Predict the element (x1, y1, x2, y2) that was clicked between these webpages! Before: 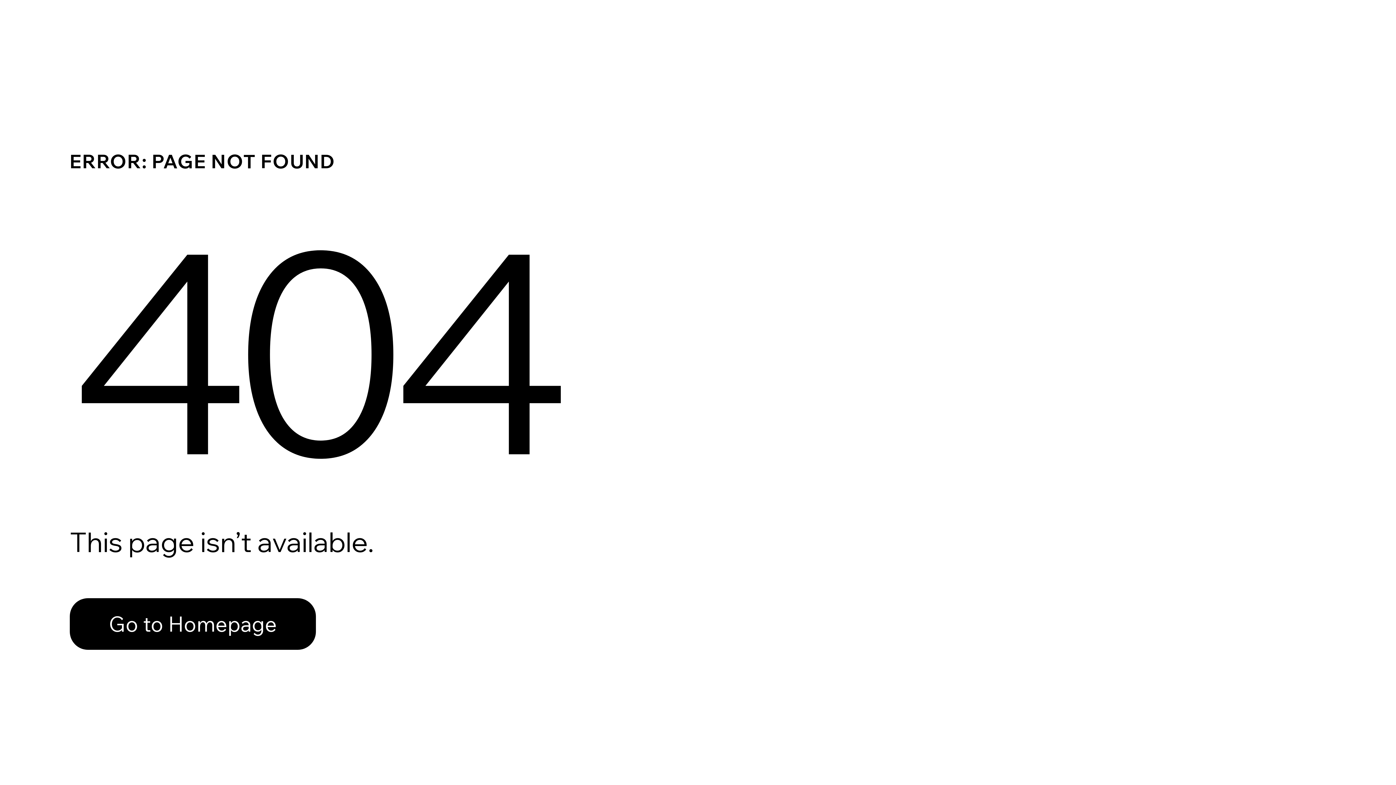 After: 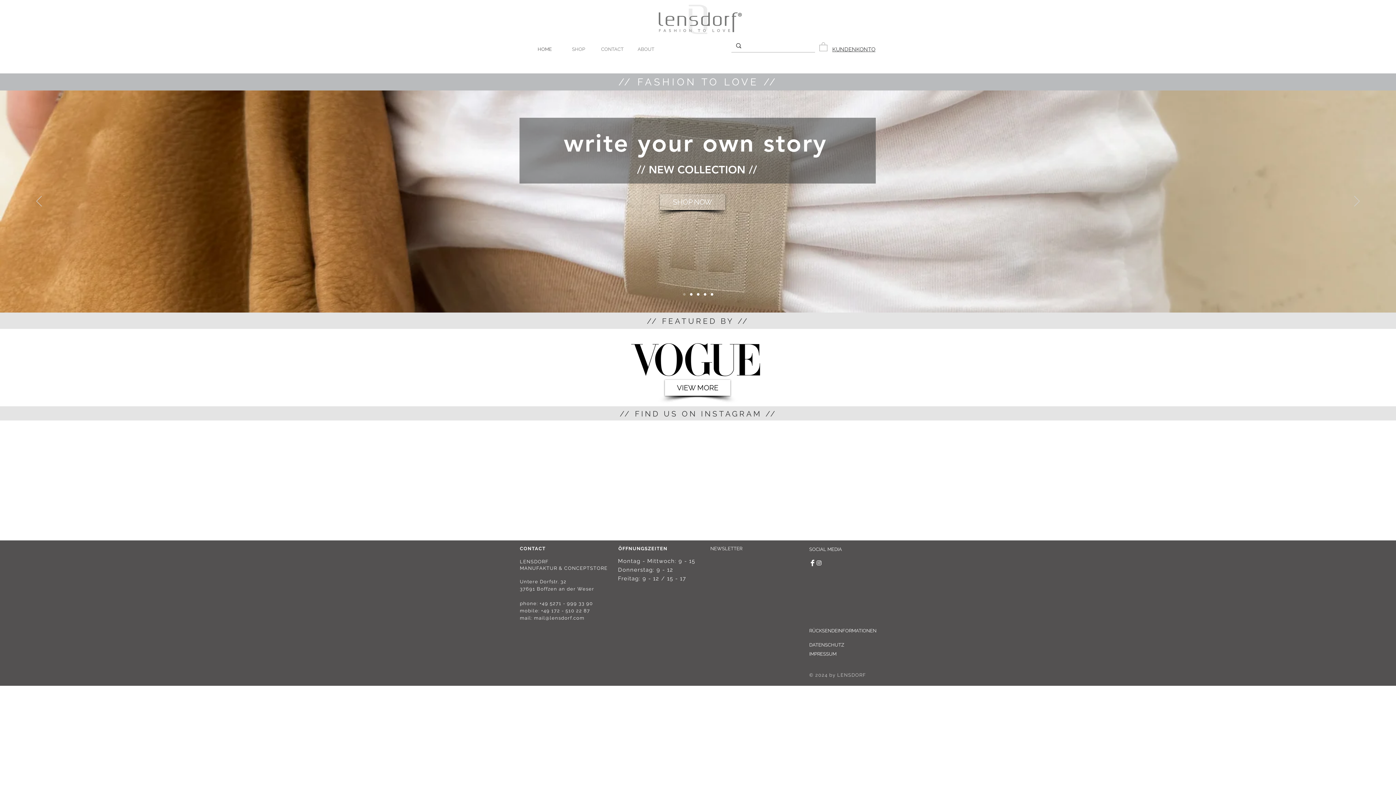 Action: label: Go to Homepage bbox: (69, 598, 316, 650)